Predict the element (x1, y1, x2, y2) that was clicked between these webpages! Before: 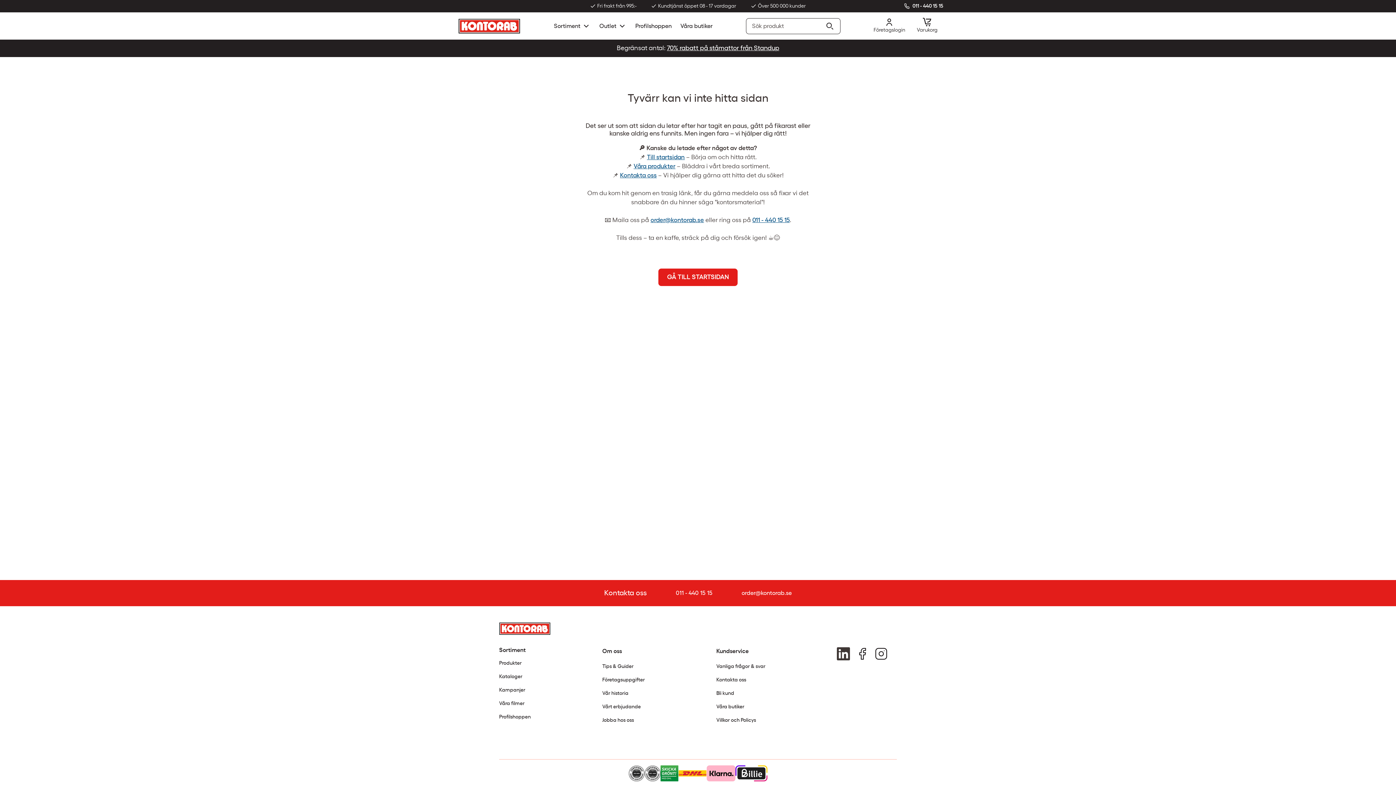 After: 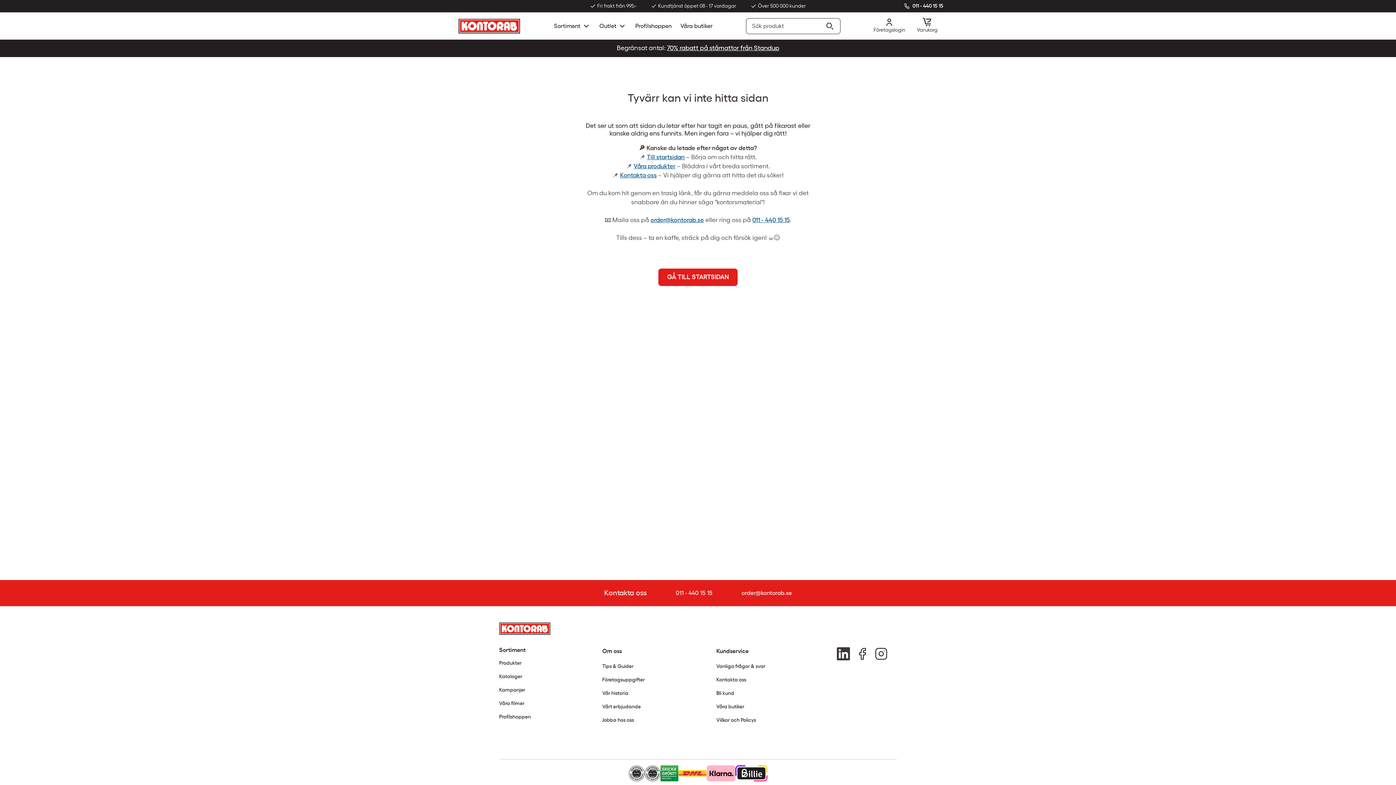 Action: bbox: (678, 765, 706, 781)